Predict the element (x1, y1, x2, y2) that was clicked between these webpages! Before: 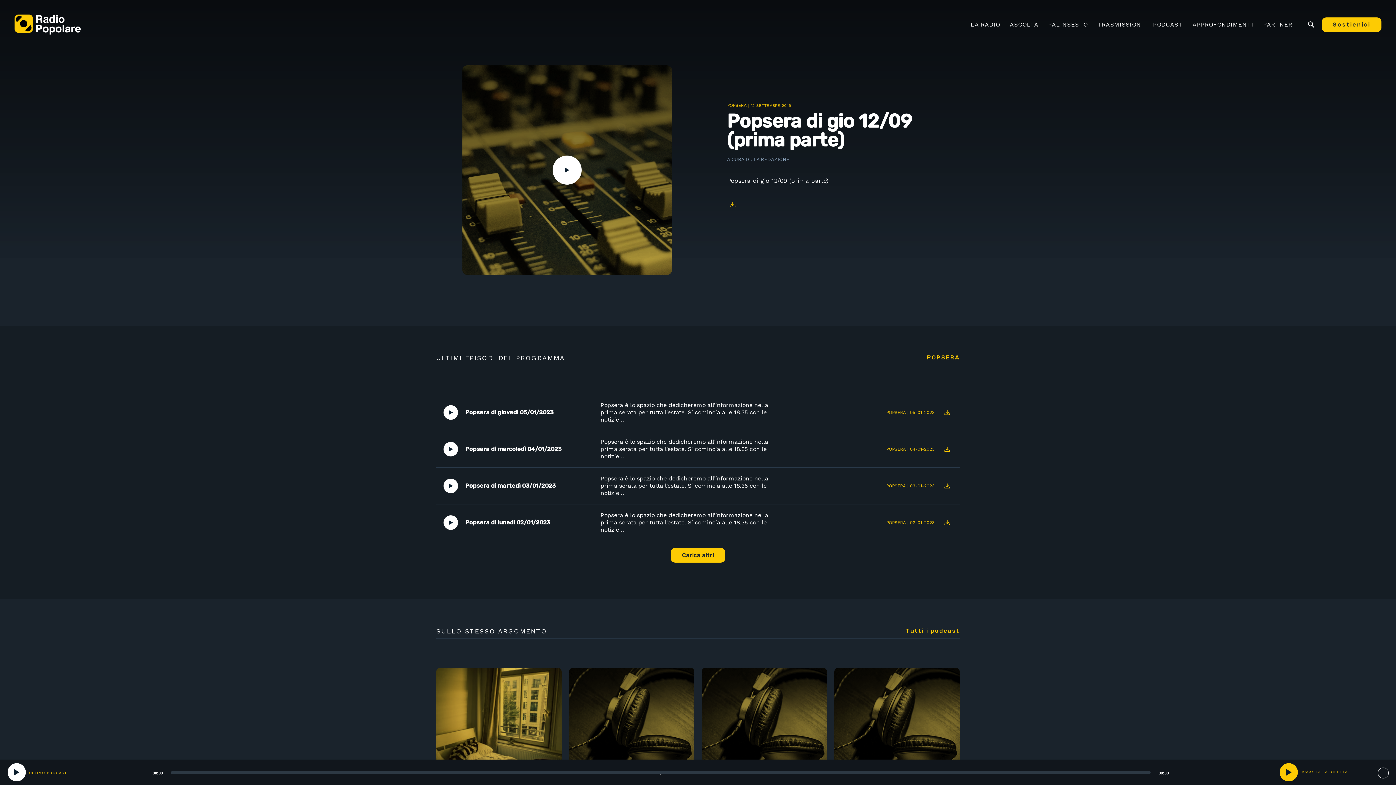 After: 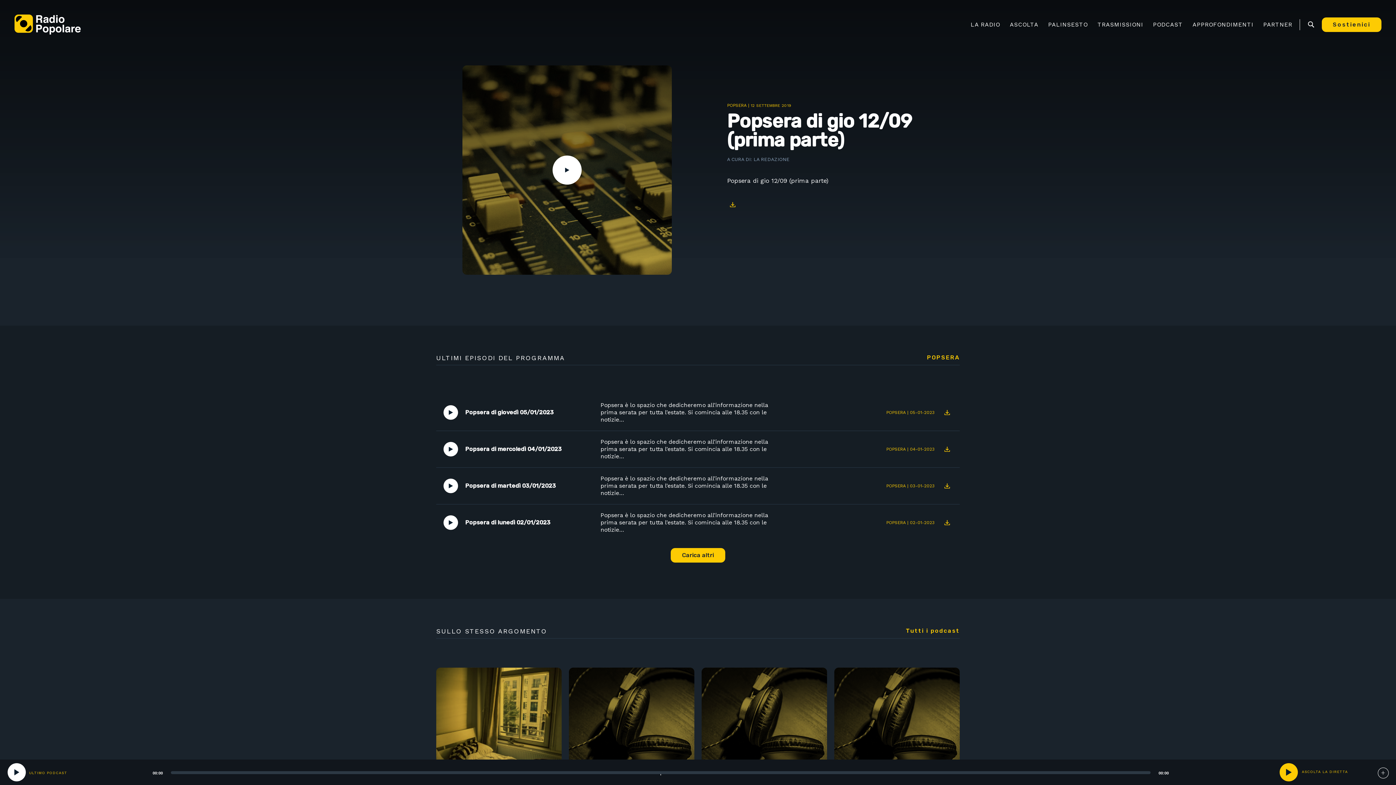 Action: bbox: (942, 444, 952, 454) label: Download